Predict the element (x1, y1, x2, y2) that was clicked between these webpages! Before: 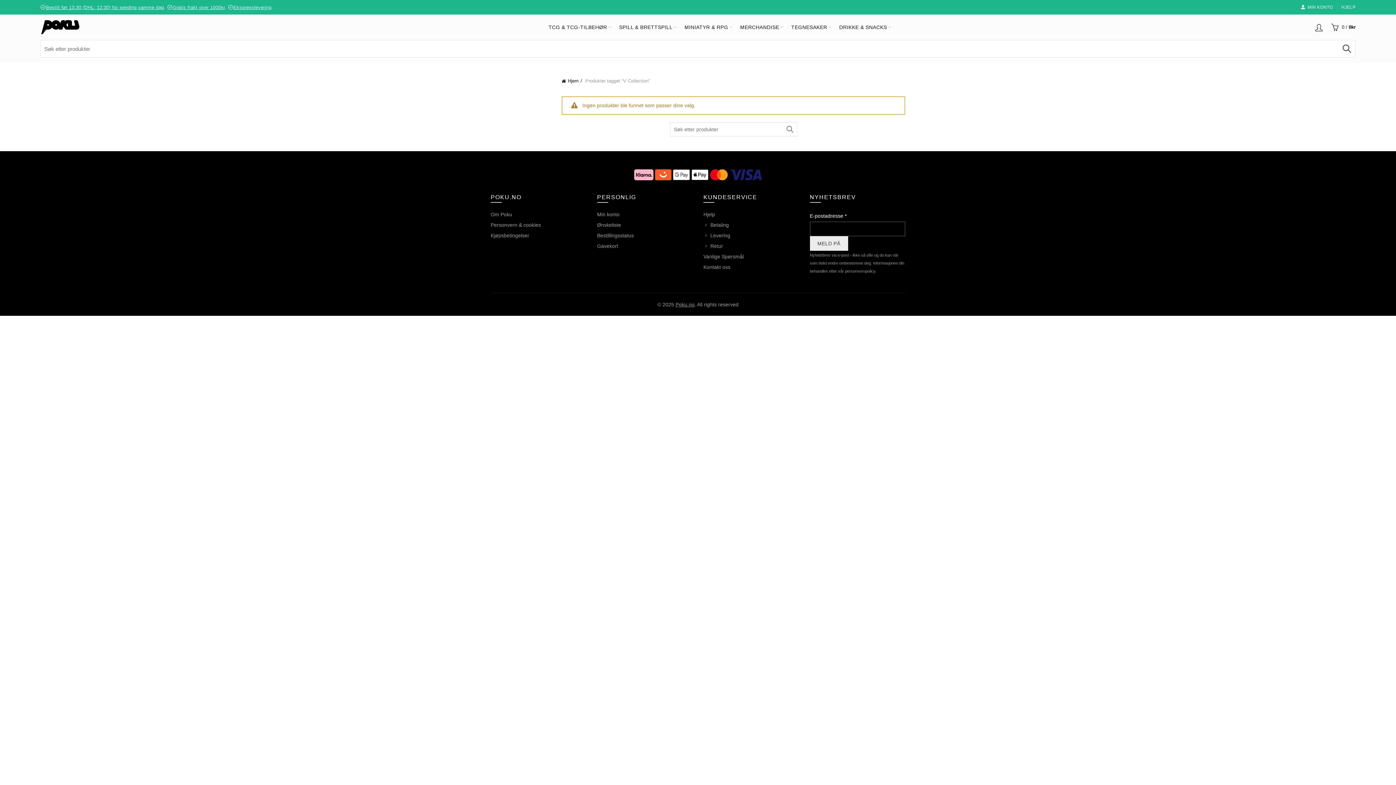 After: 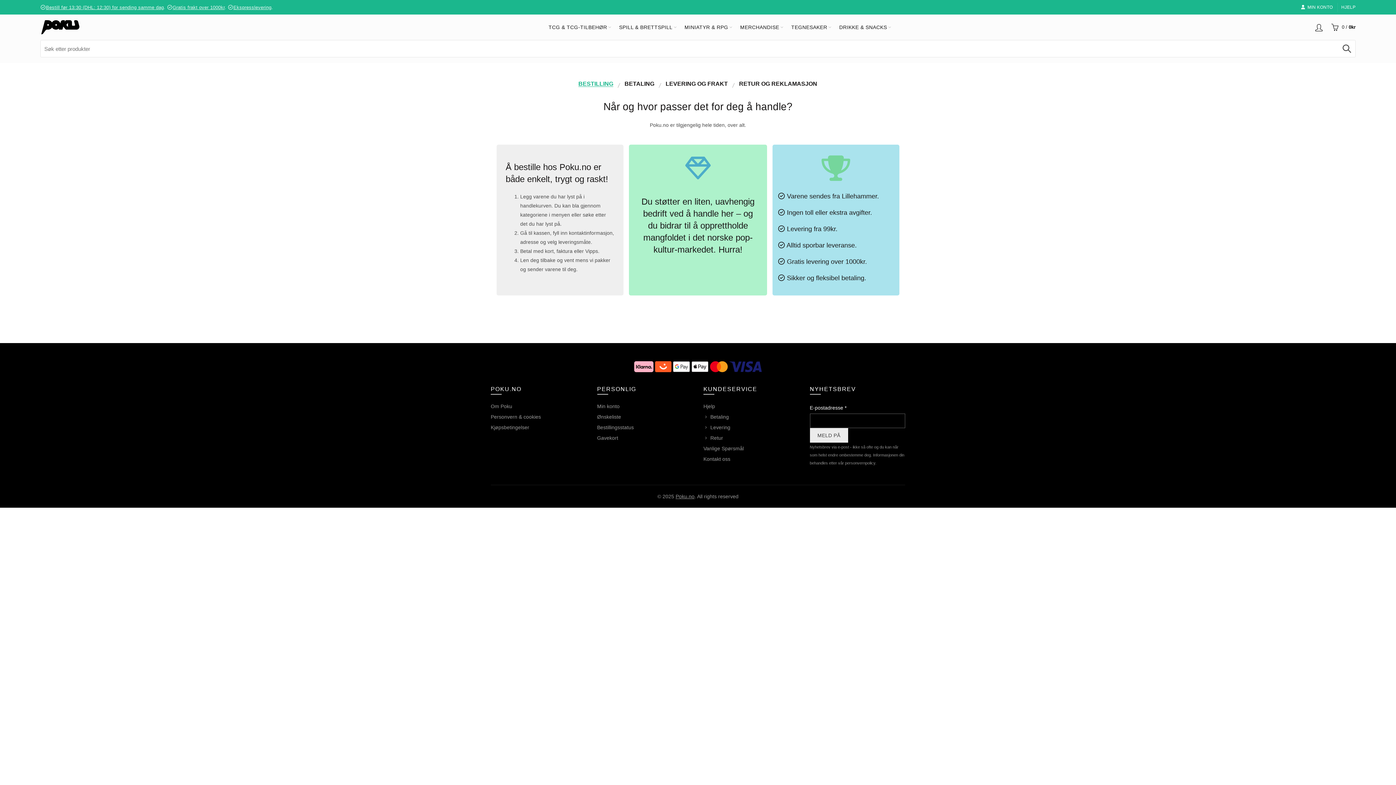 Action: label: Hjelp bbox: (703, 211, 715, 217)